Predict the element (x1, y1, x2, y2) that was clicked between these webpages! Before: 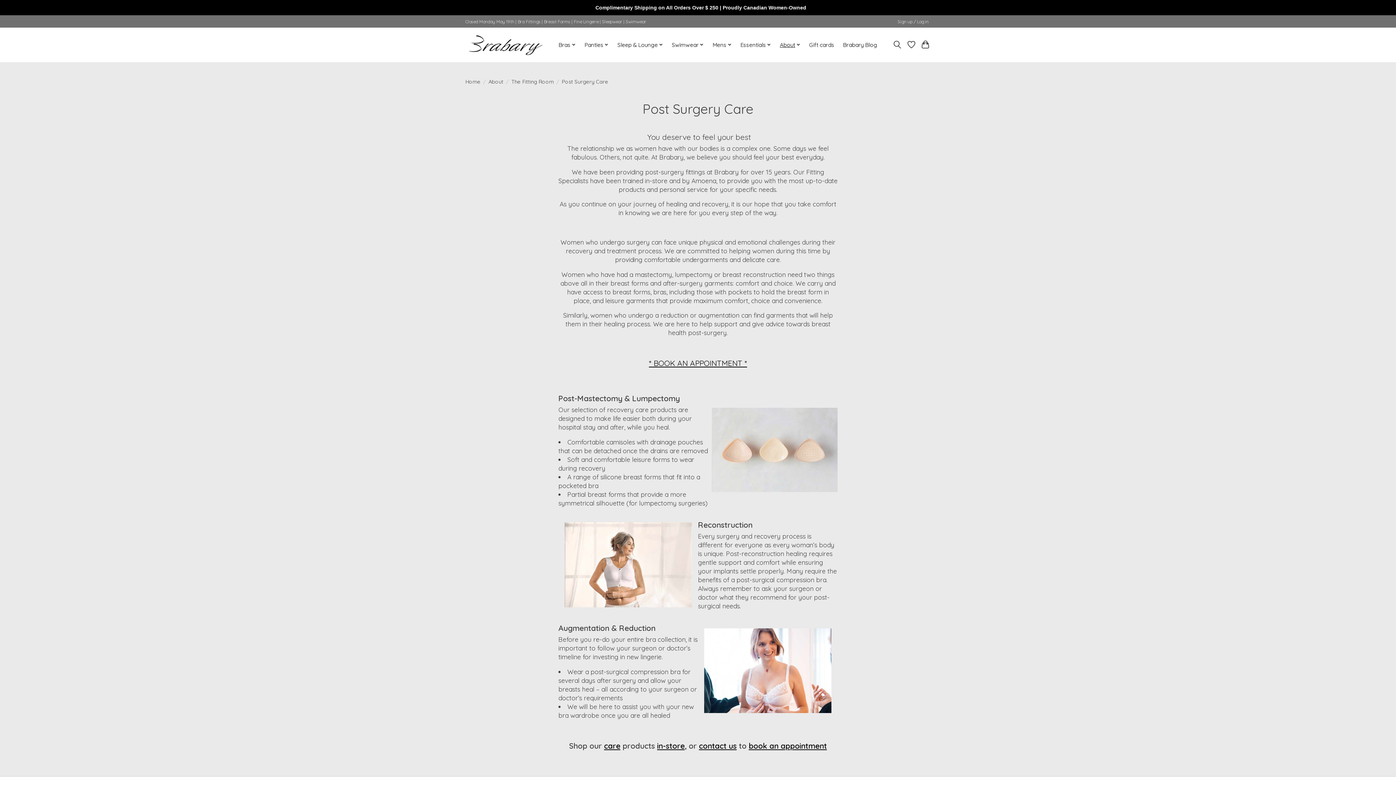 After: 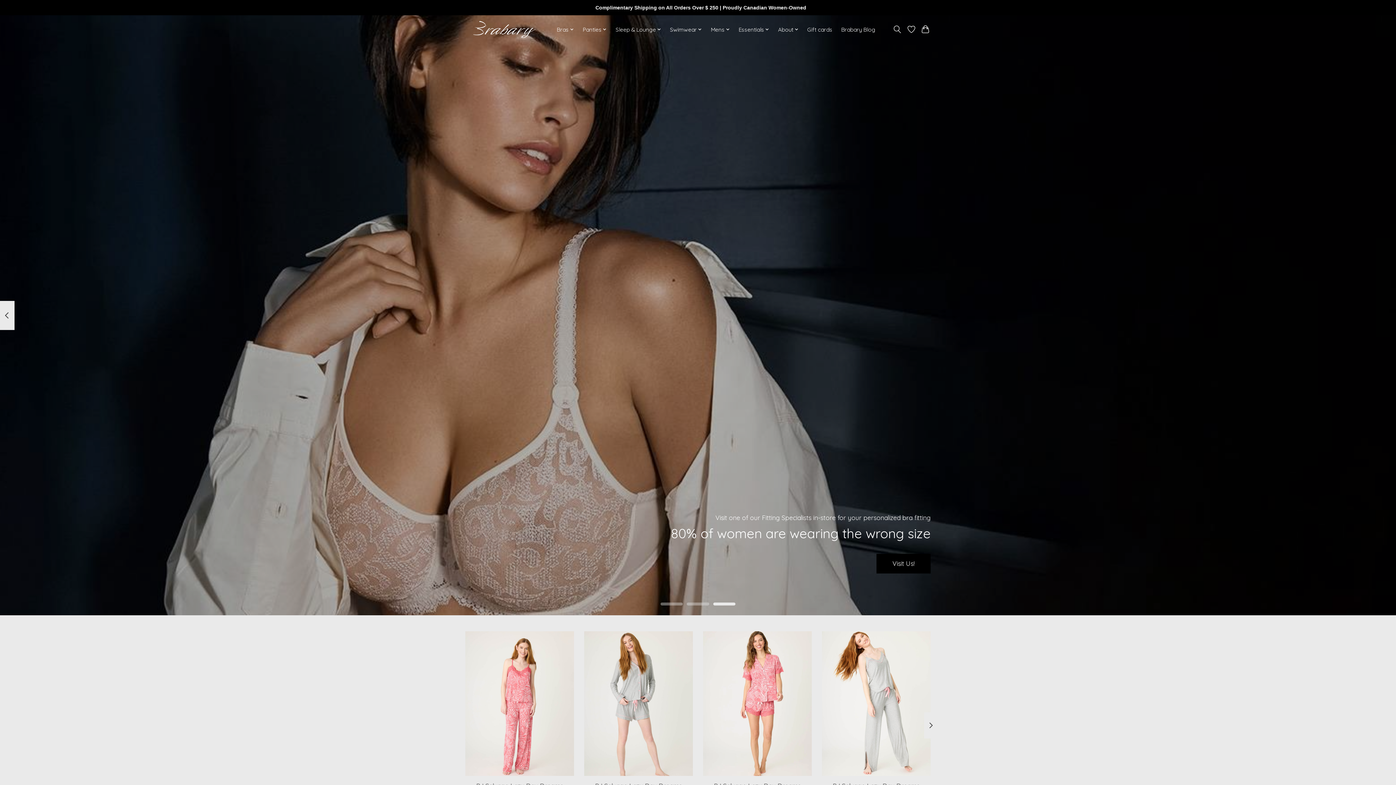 Action: bbox: (465, 30, 547, 59)